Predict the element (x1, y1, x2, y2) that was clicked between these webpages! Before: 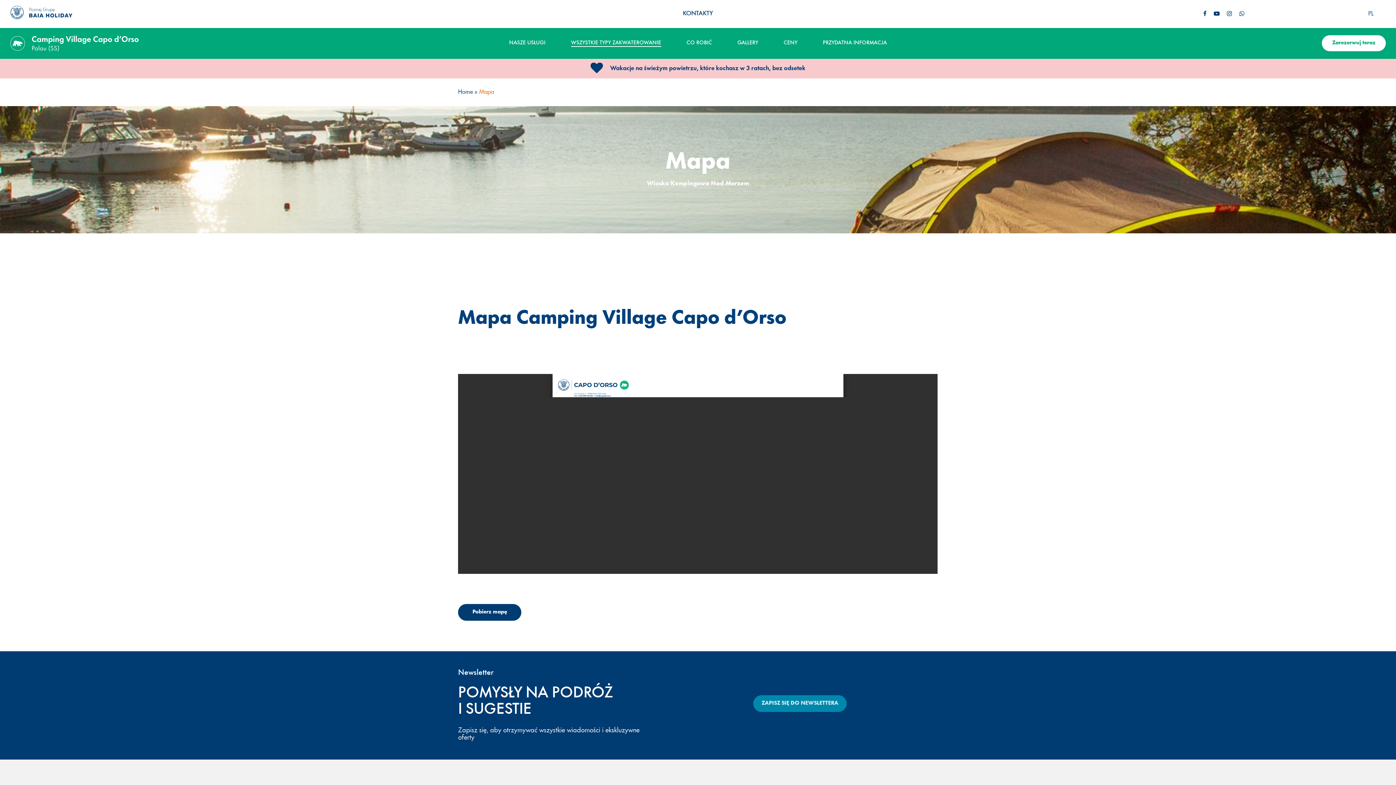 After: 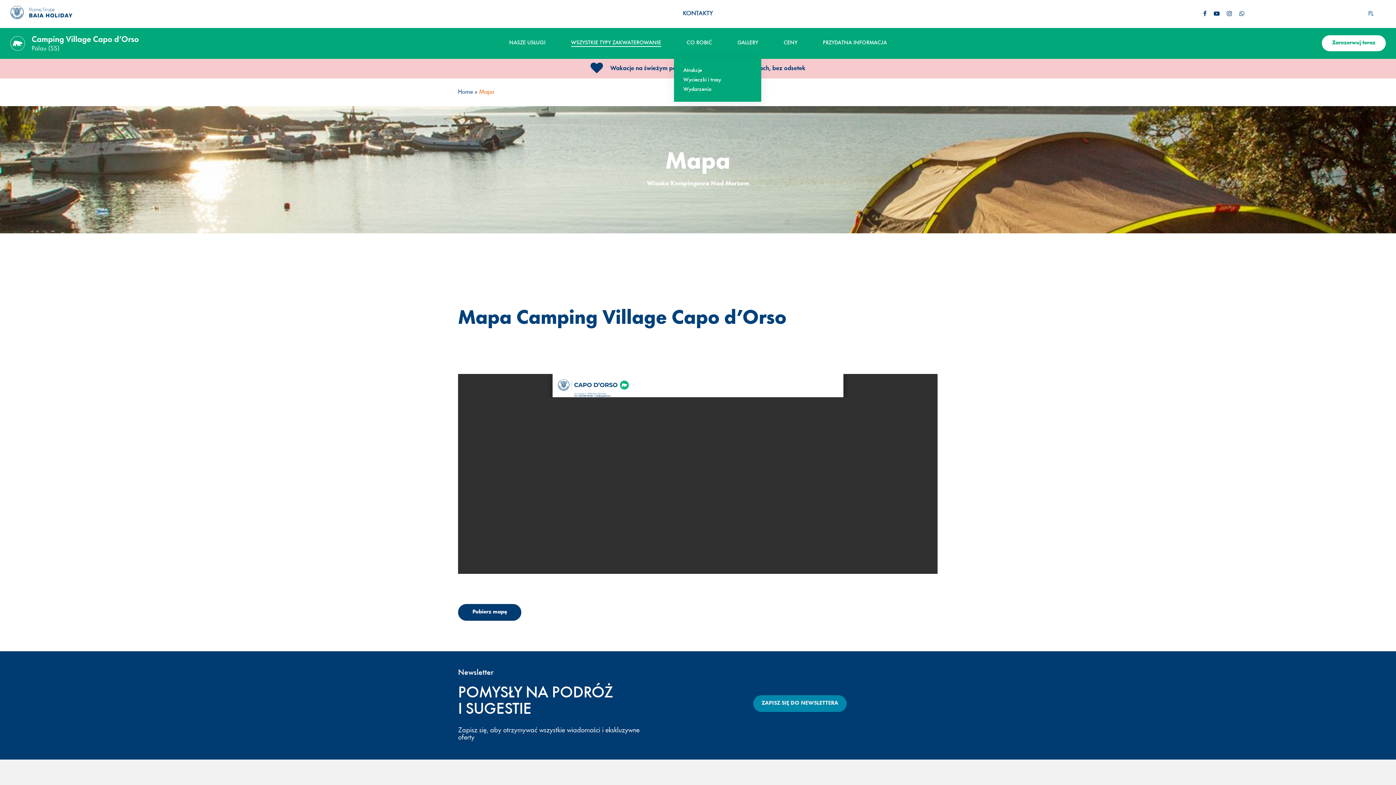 Action: bbox: (686, 40, 712, 45) label: CO ROBIĆ